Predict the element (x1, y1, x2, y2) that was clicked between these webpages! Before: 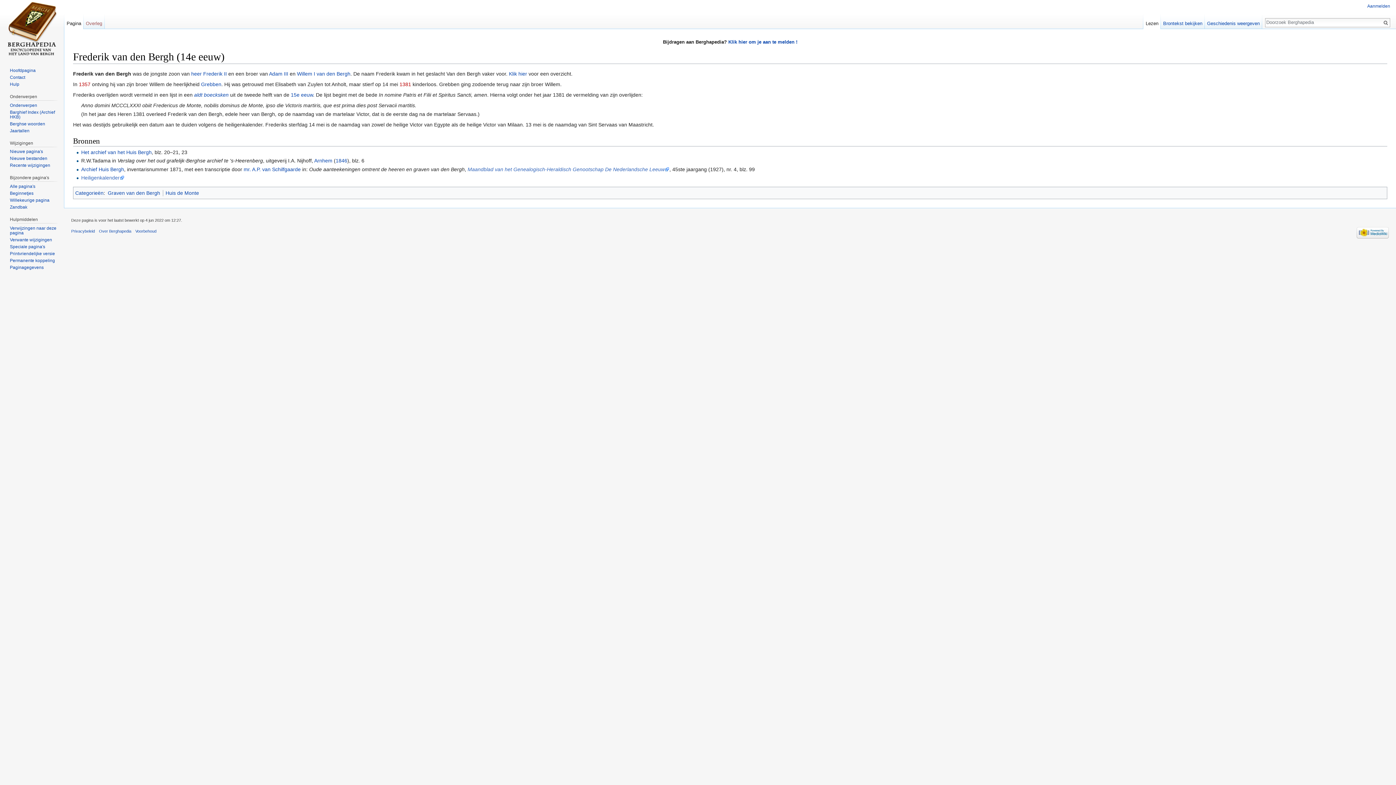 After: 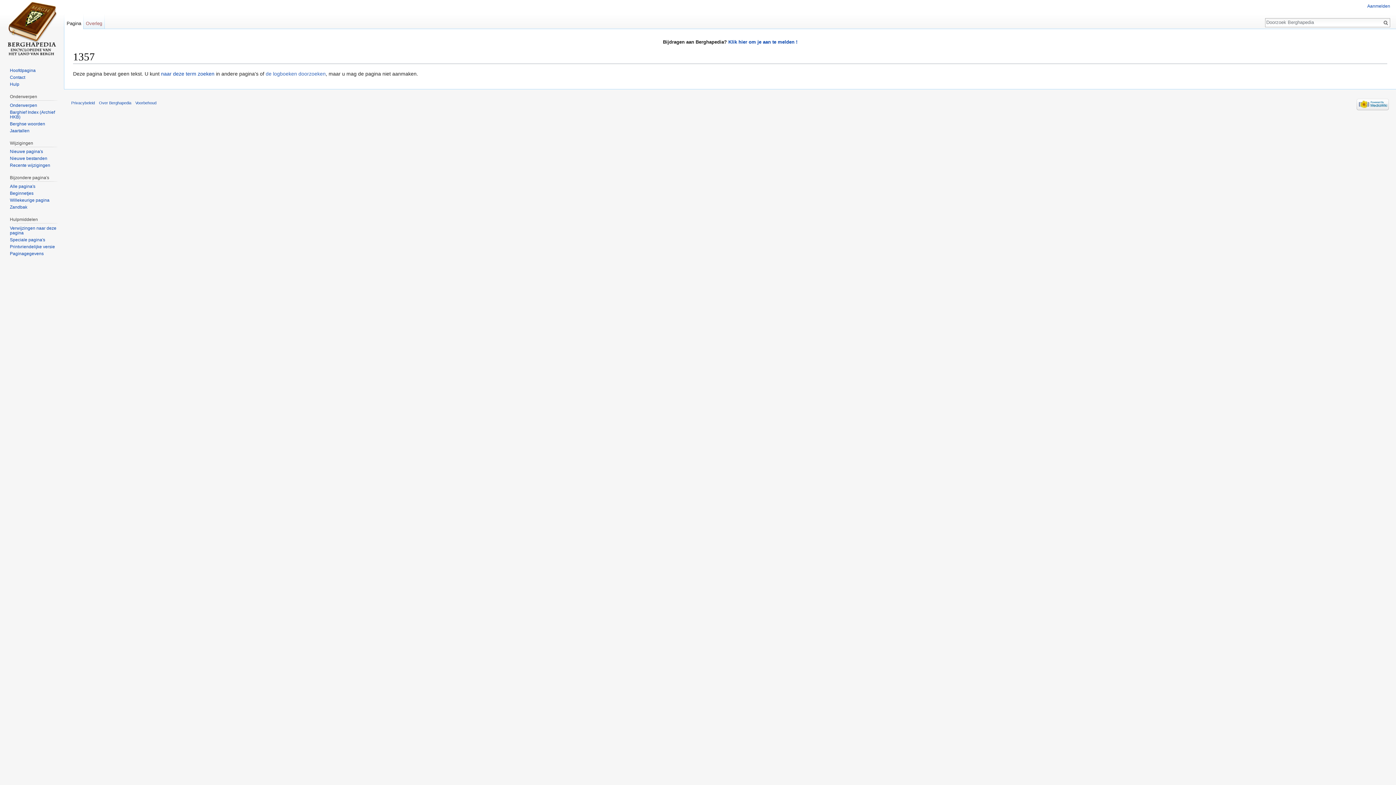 Action: bbox: (78, 81, 90, 87) label: 1357